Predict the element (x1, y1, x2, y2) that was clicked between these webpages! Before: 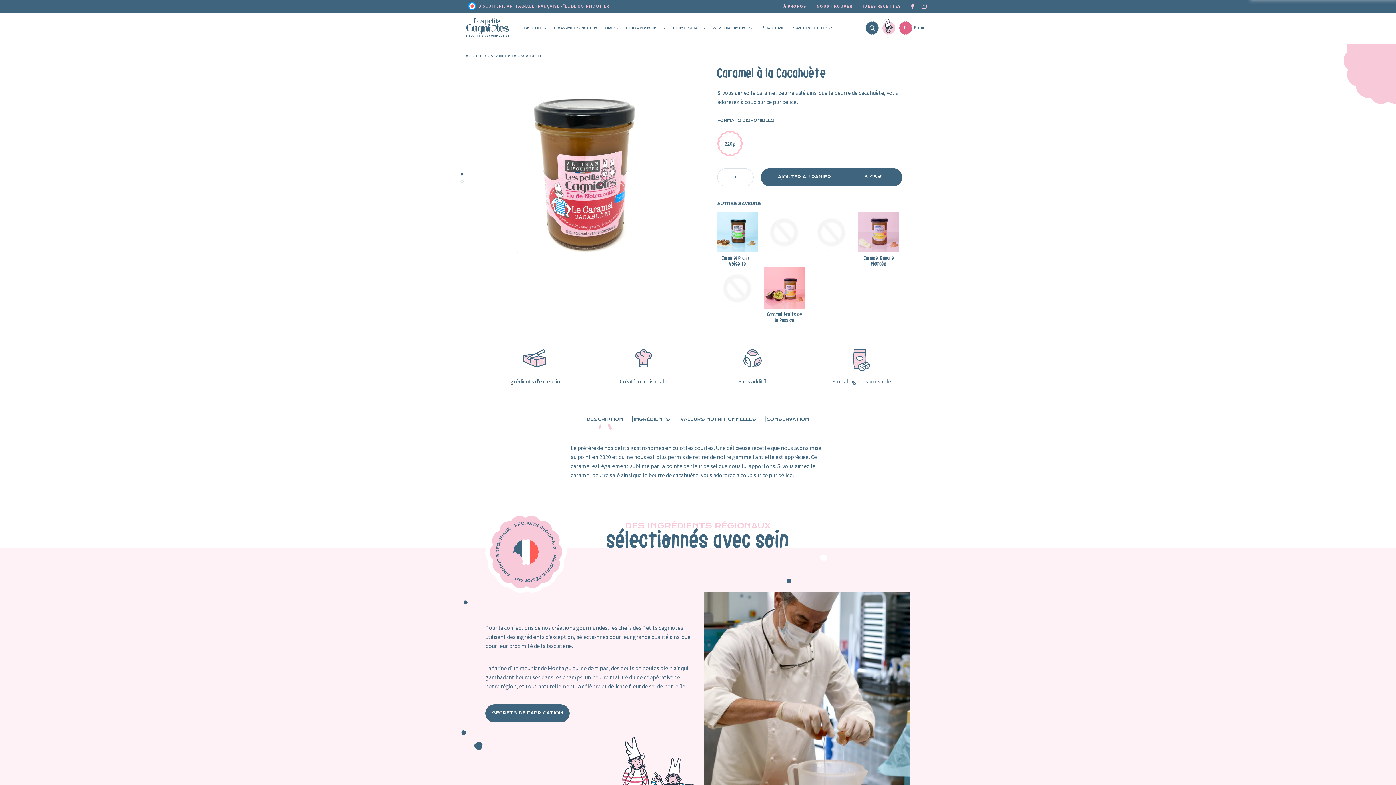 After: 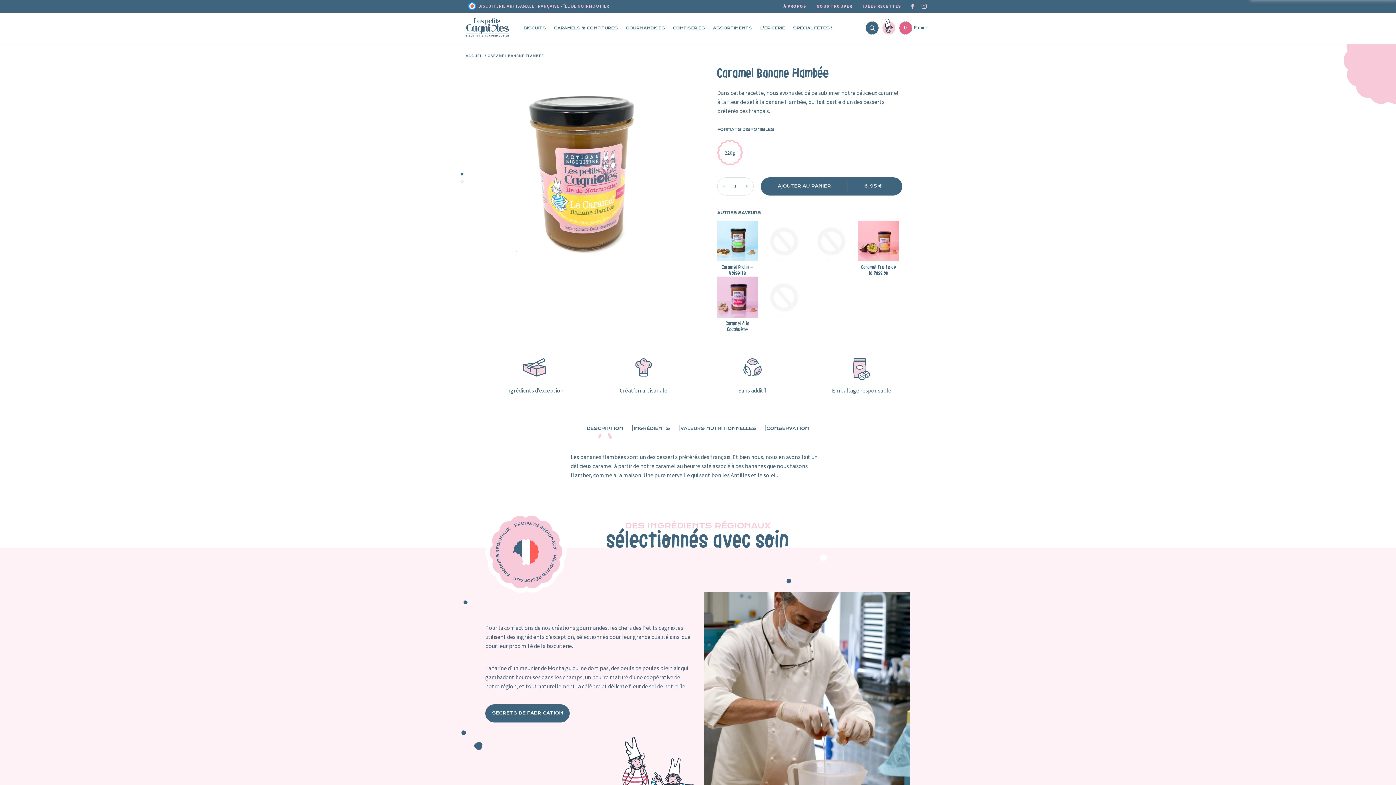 Action: bbox: (858, 211, 899, 252)